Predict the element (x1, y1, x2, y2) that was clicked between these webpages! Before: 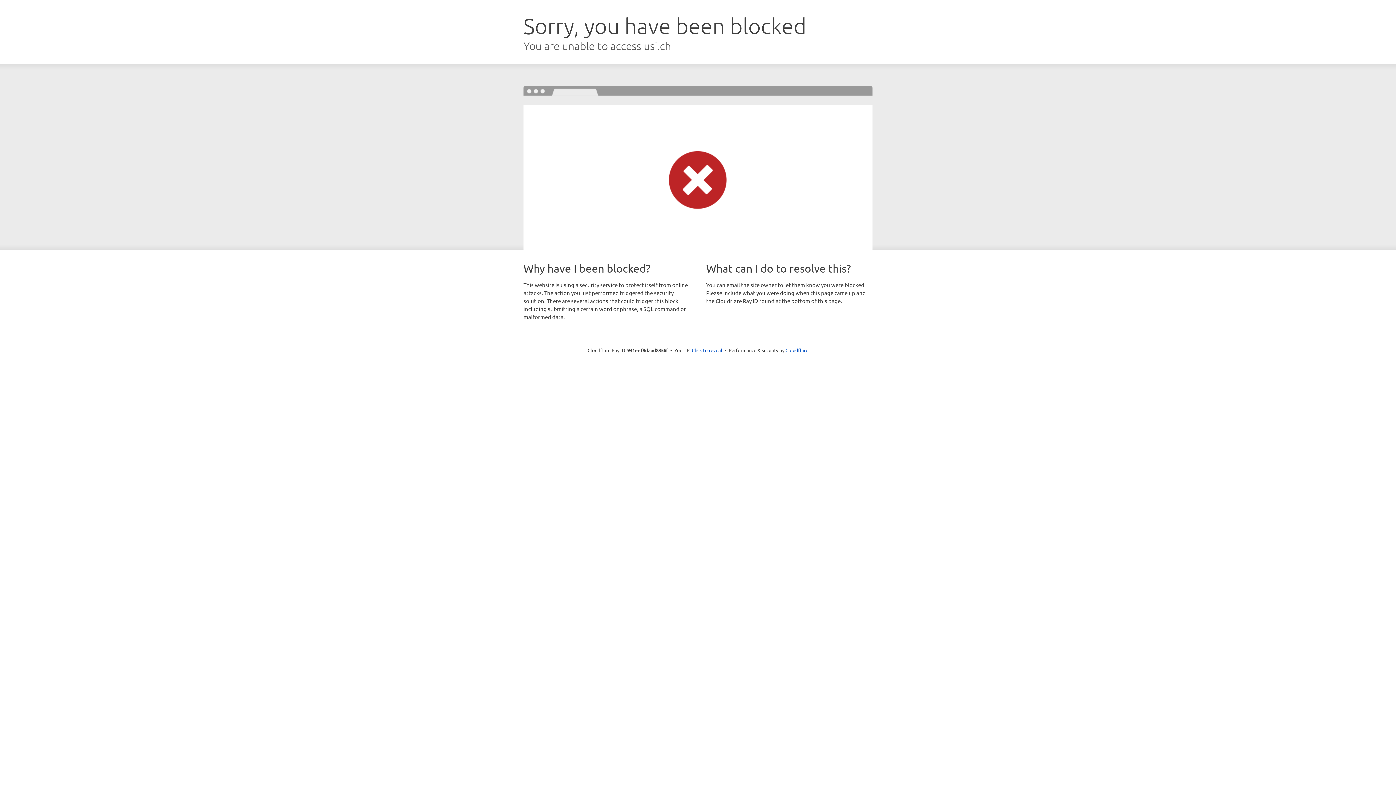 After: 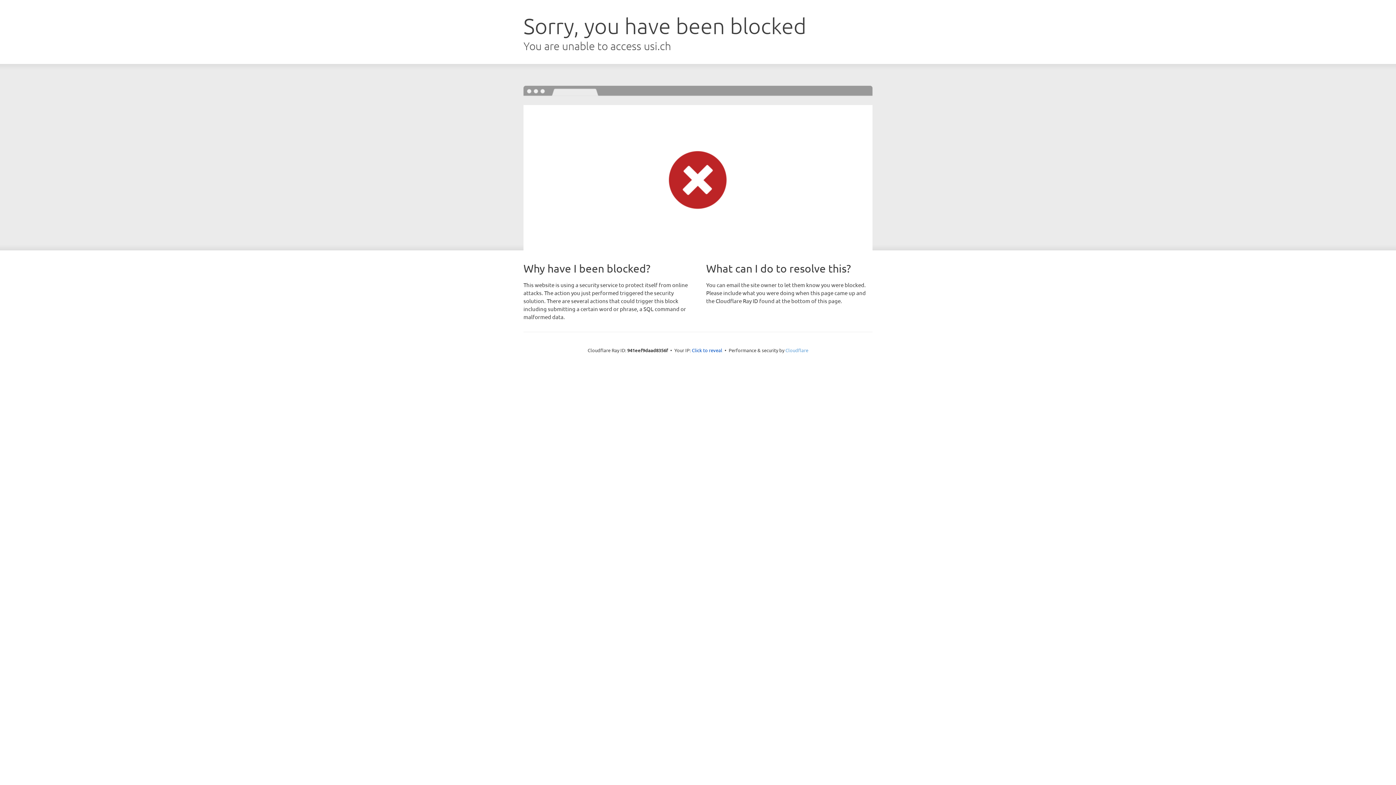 Action: bbox: (785, 347, 808, 353) label: Cloudflare